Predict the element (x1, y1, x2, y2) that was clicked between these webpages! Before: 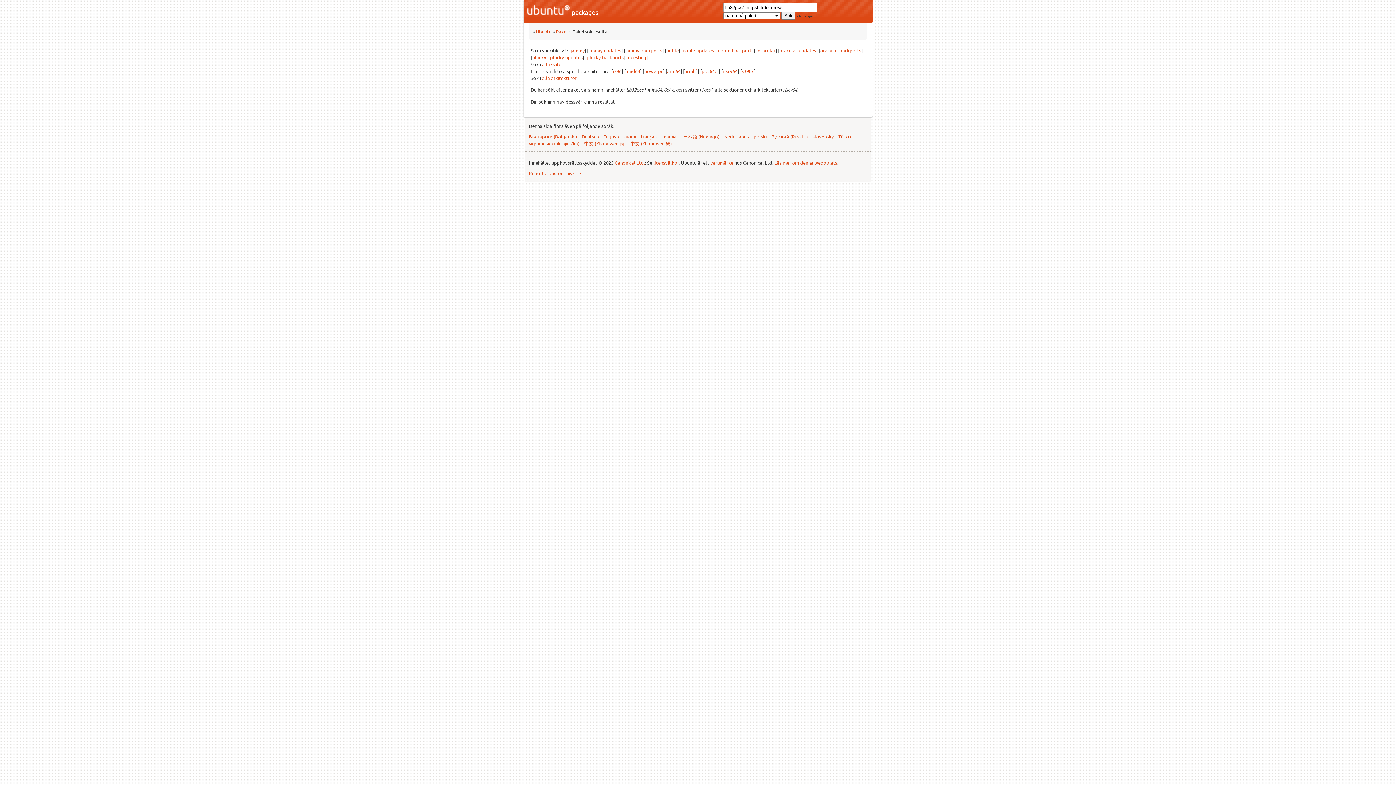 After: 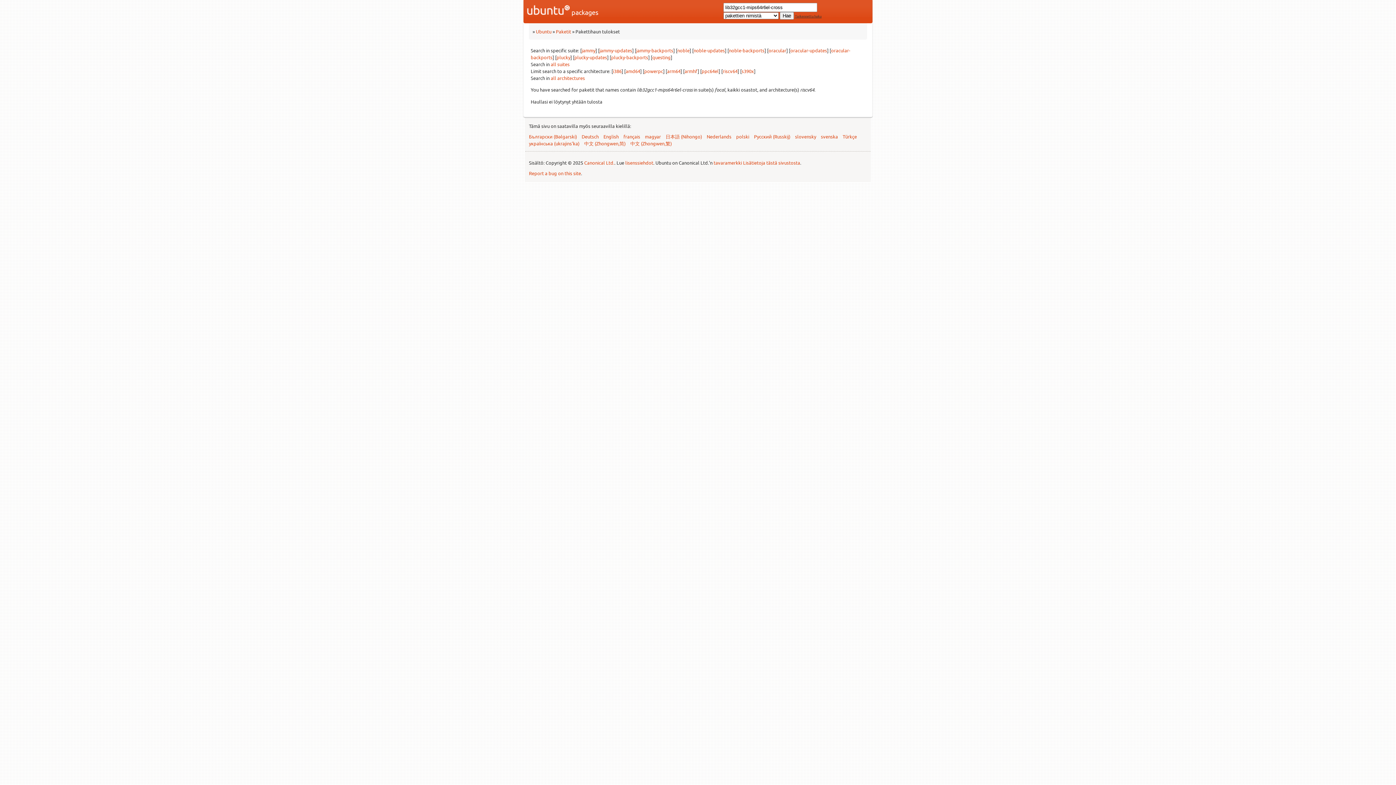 Action: bbox: (623, 133, 636, 139) label: suomi